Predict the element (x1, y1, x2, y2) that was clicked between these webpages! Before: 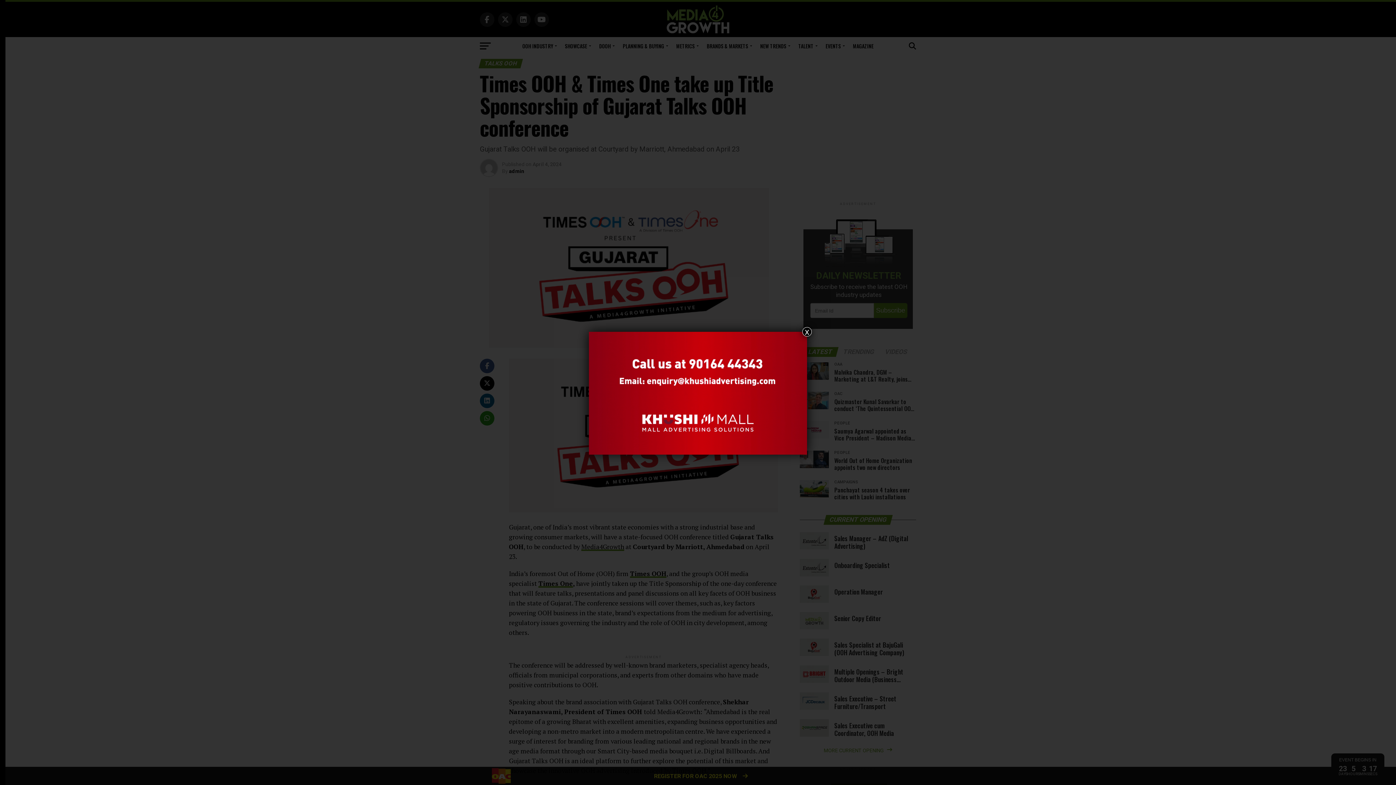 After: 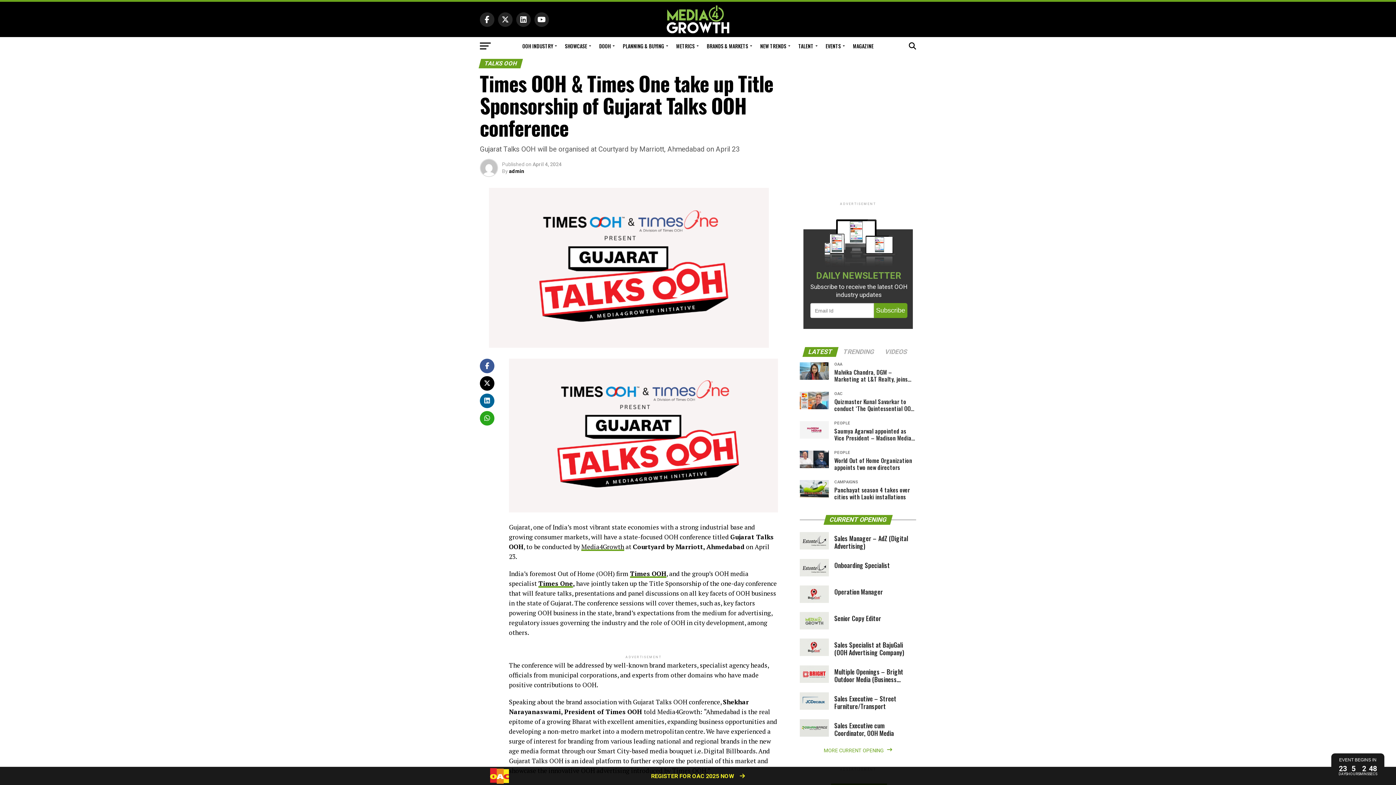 Action: bbox: (802, 327, 812, 336) label: Close